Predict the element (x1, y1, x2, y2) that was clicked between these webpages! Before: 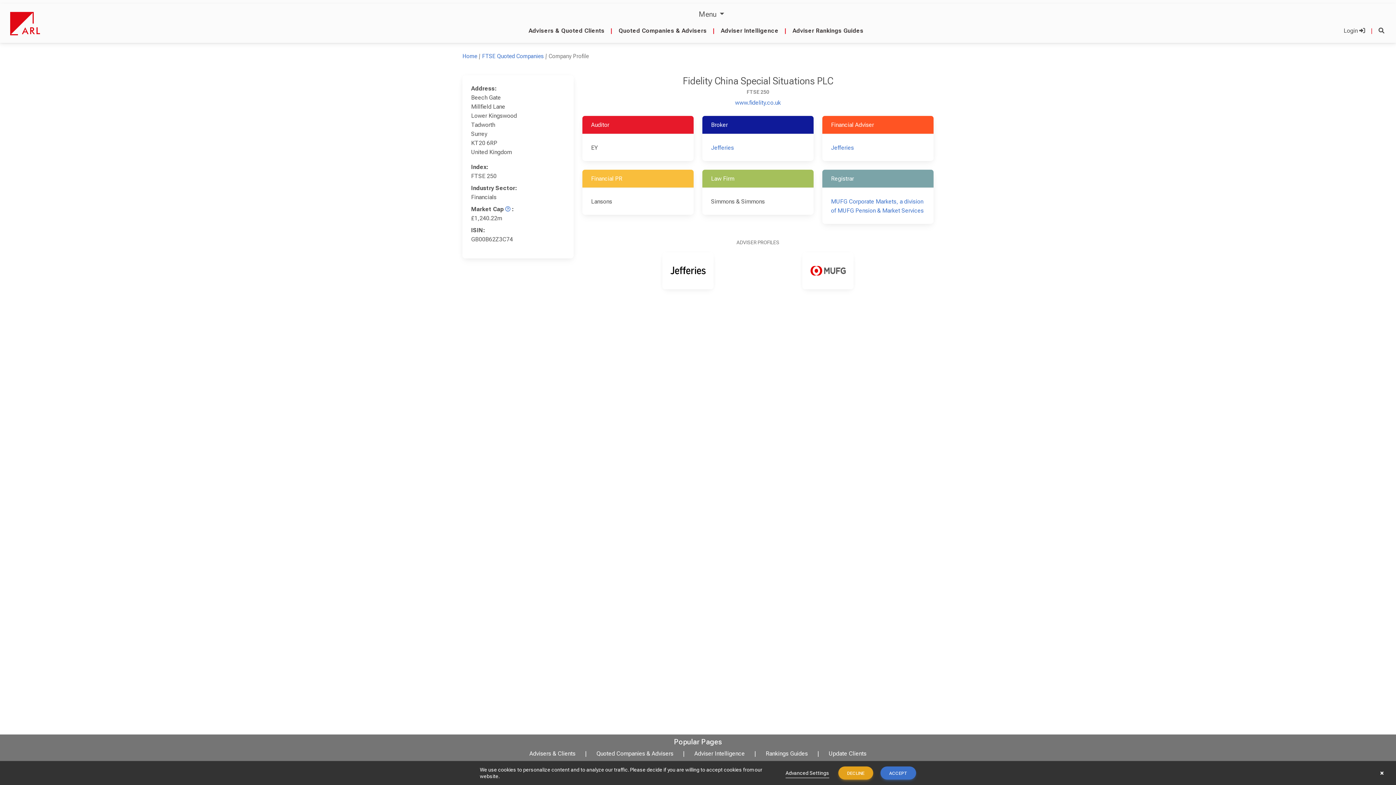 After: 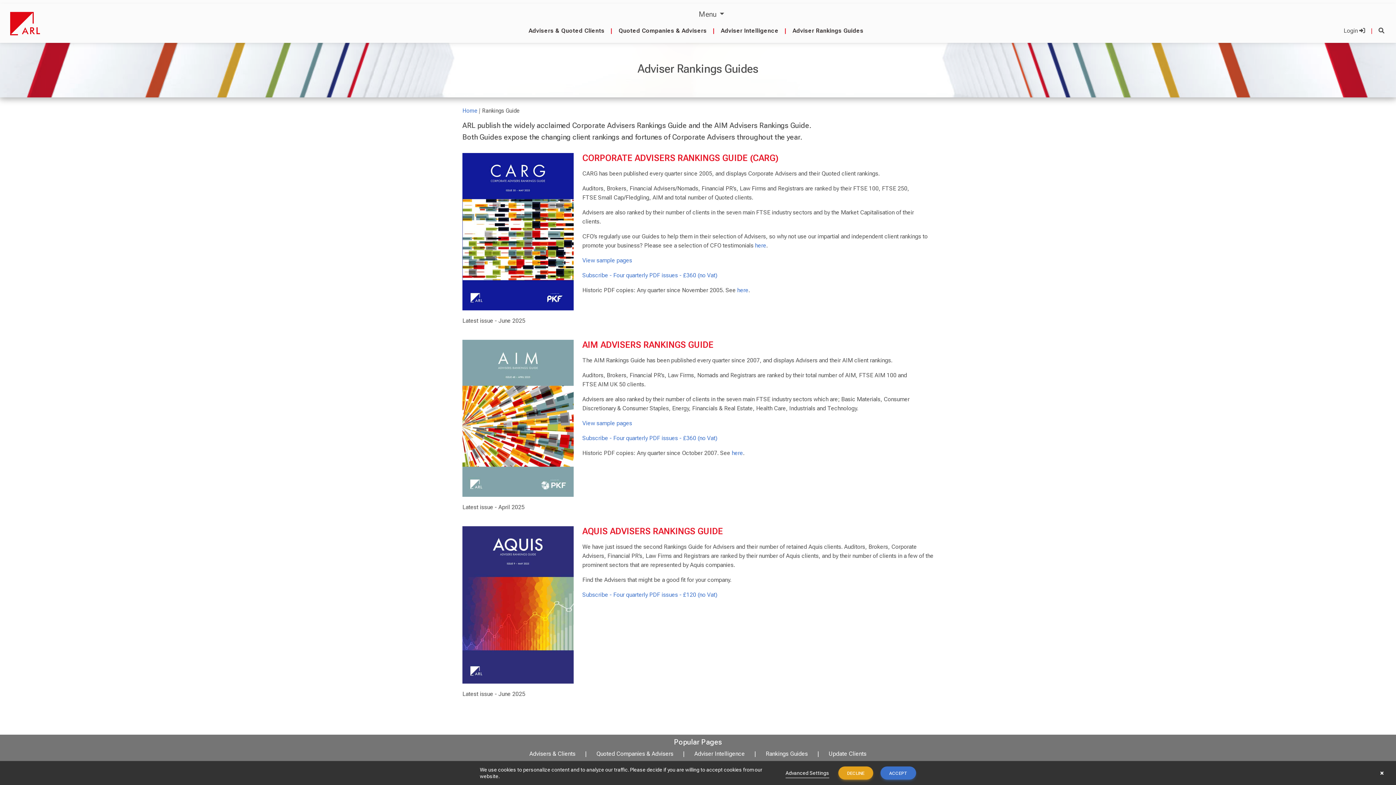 Action: bbox: (765, 749, 808, 758) label: Rankings Guides